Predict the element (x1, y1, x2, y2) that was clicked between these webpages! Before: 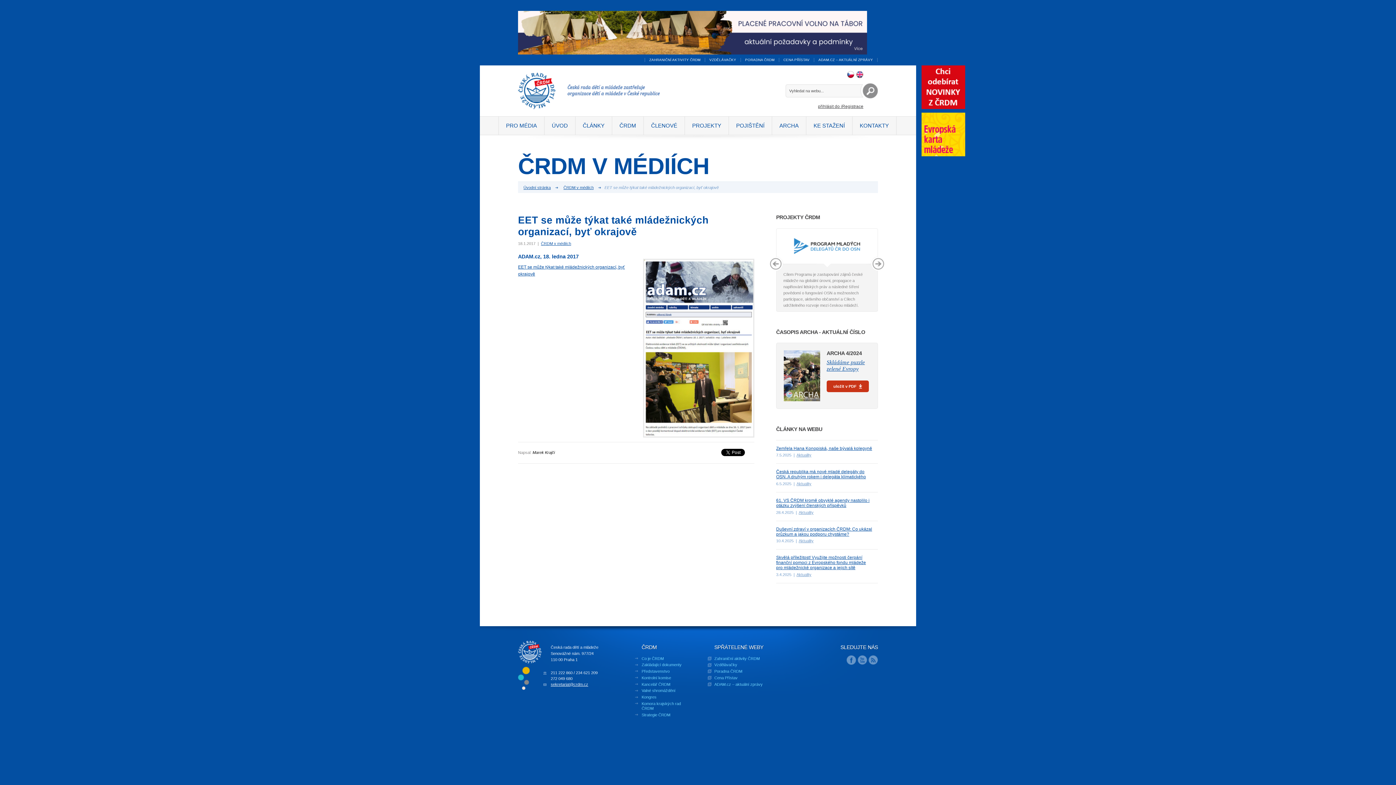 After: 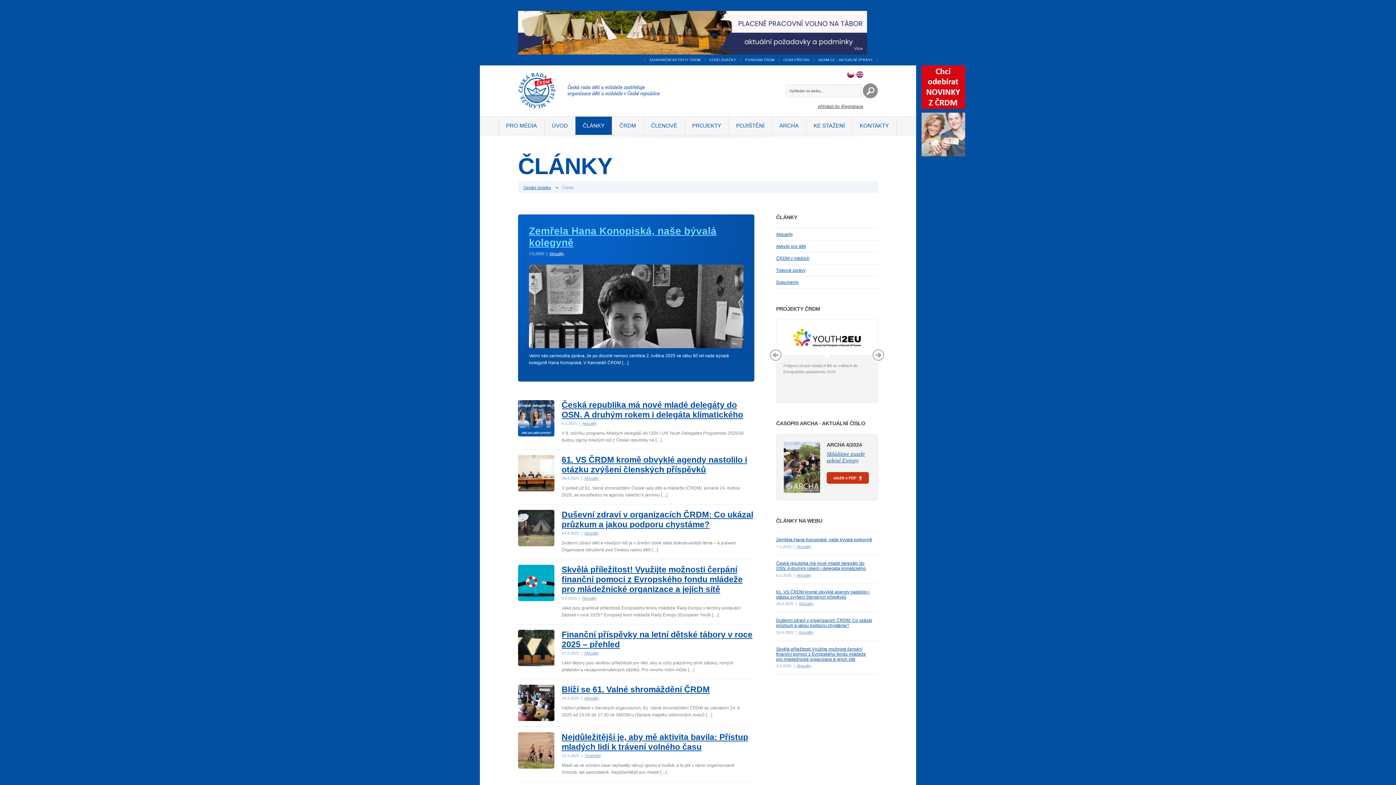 Action: label: ČLÁNKY bbox: (575, 116, 612, 134)